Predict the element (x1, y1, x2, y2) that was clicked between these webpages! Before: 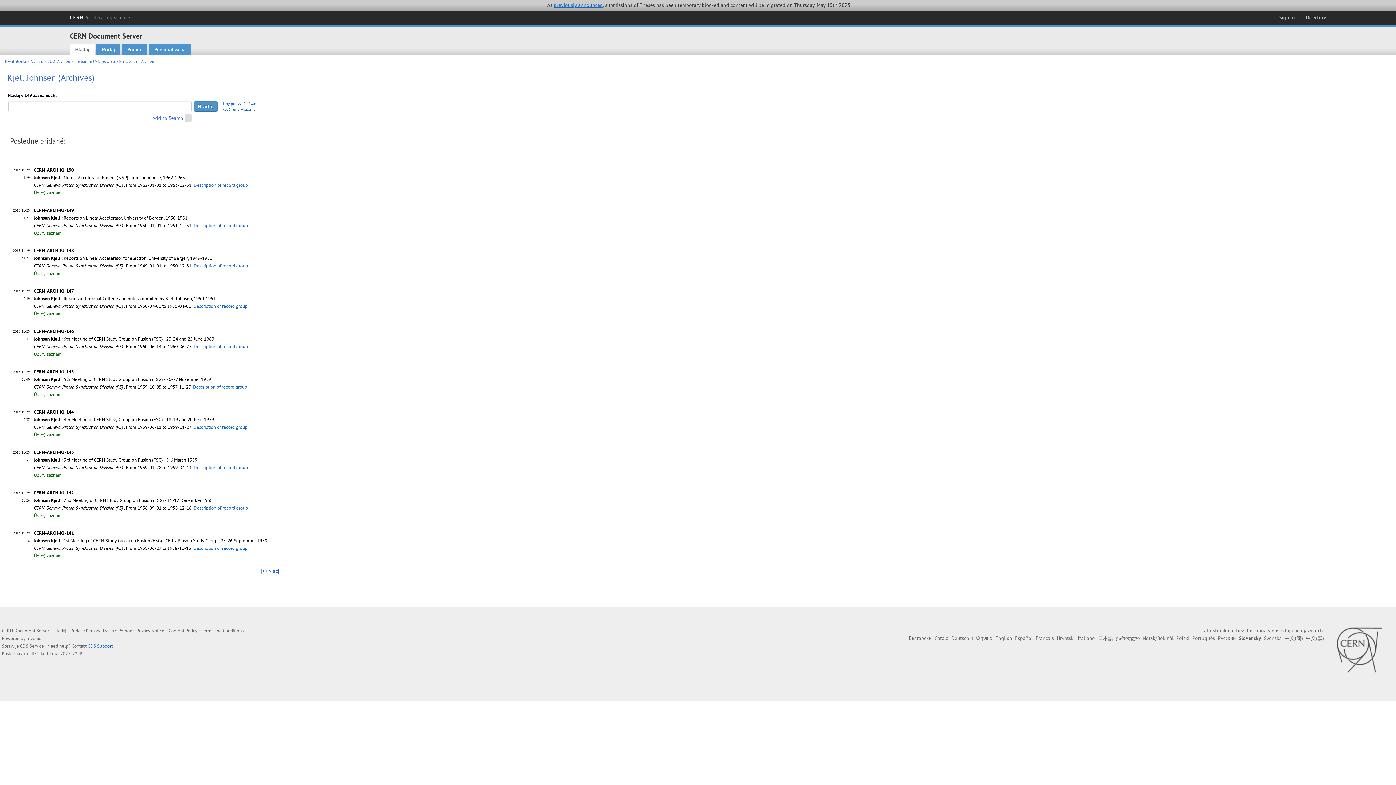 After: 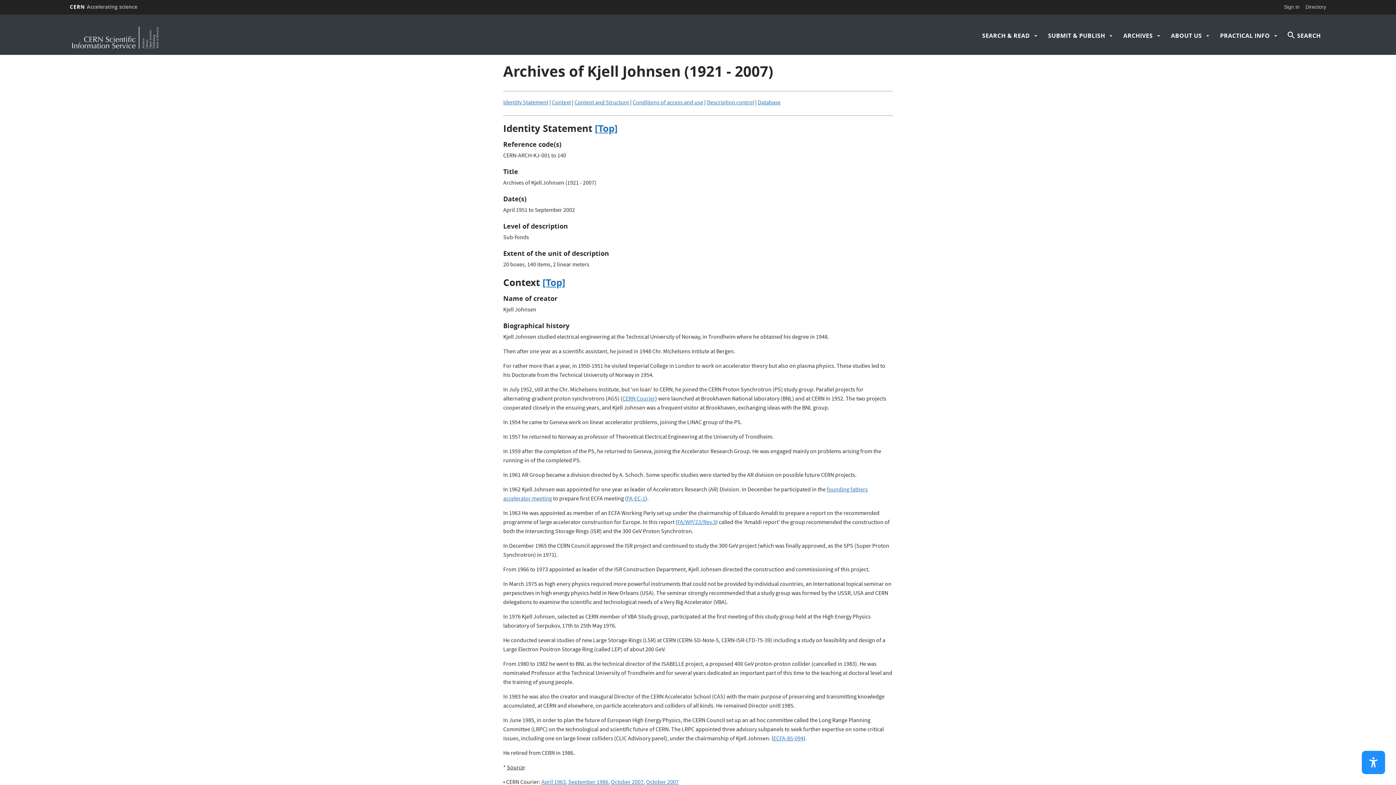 Action: bbox: (193, 424, 247, 430) label: Description of record group